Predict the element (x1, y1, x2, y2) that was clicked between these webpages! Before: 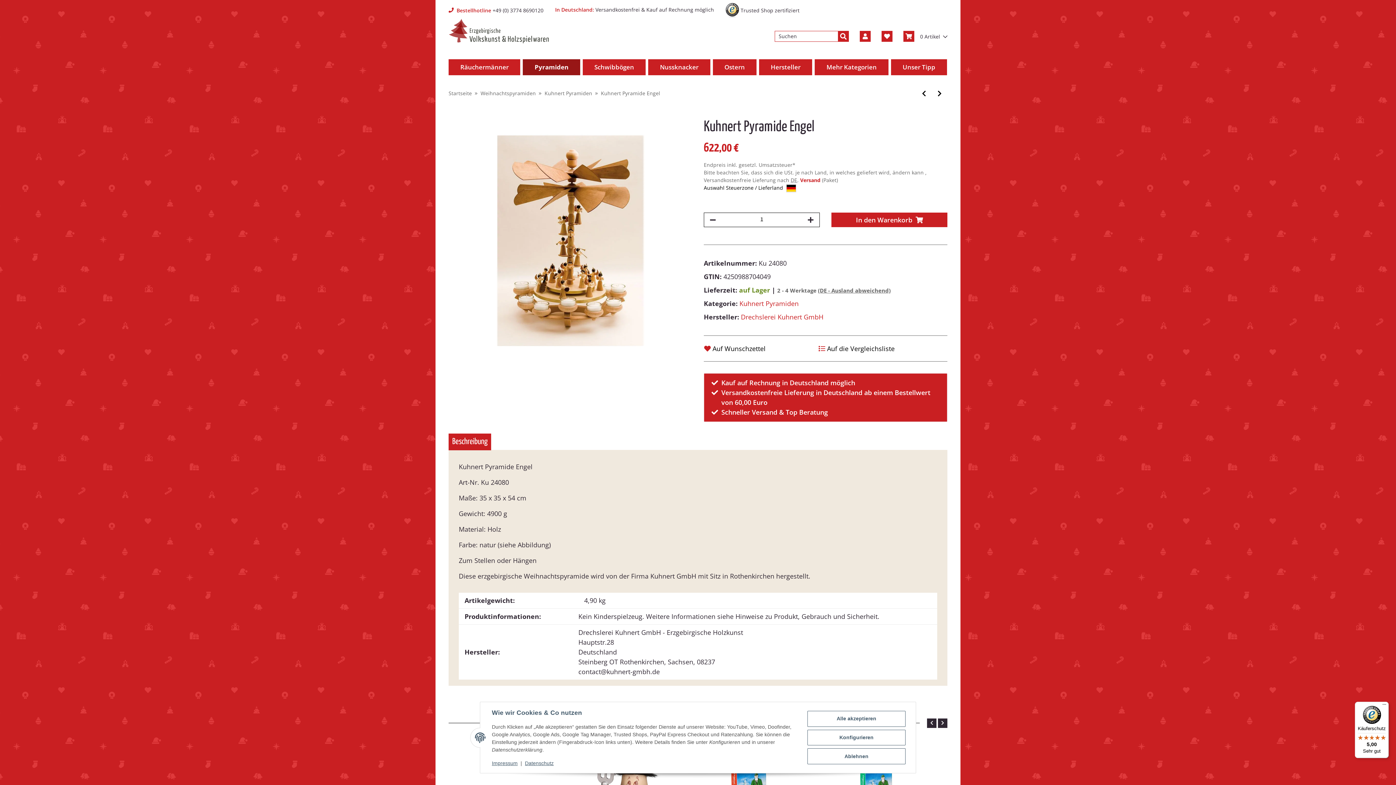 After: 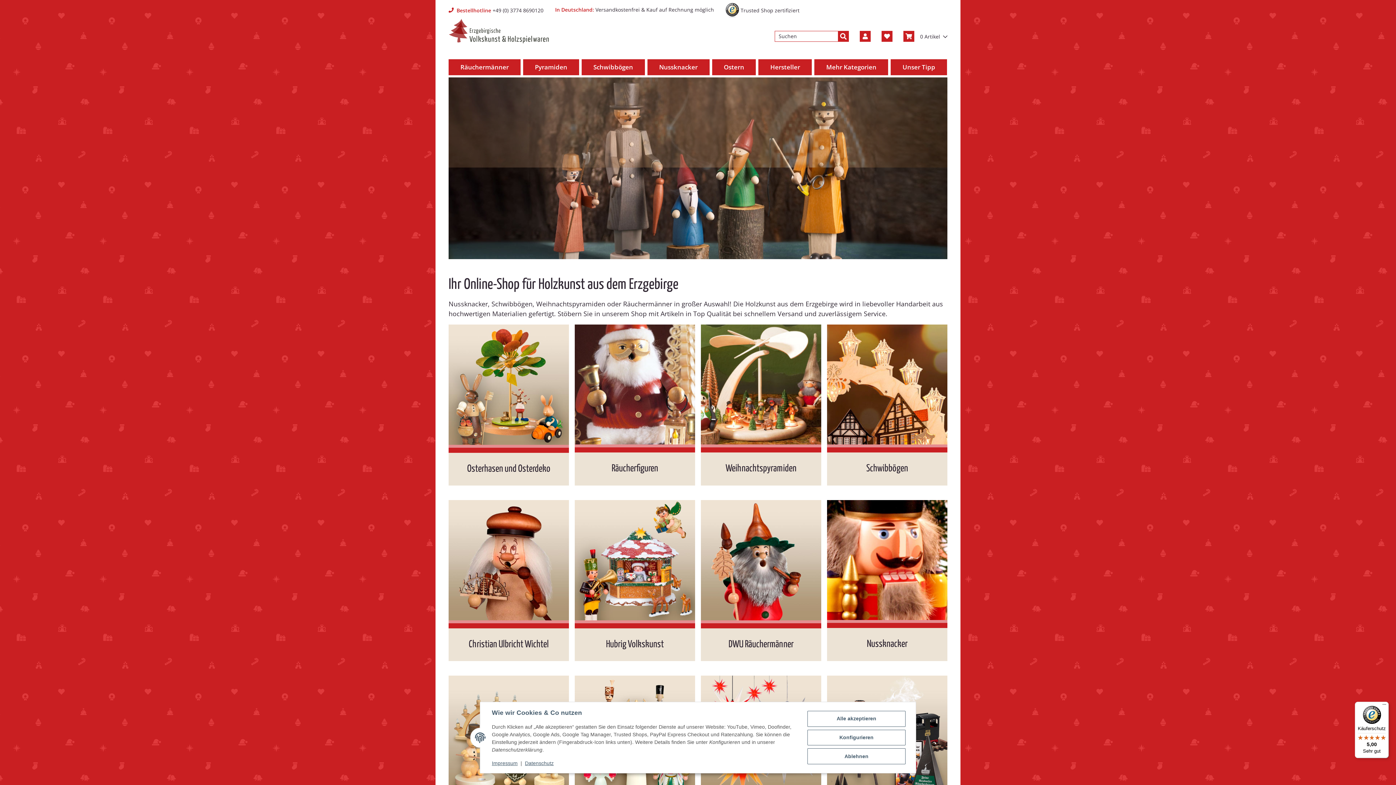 Action: label: Startseite bbox: (448, 89, 472, 97)